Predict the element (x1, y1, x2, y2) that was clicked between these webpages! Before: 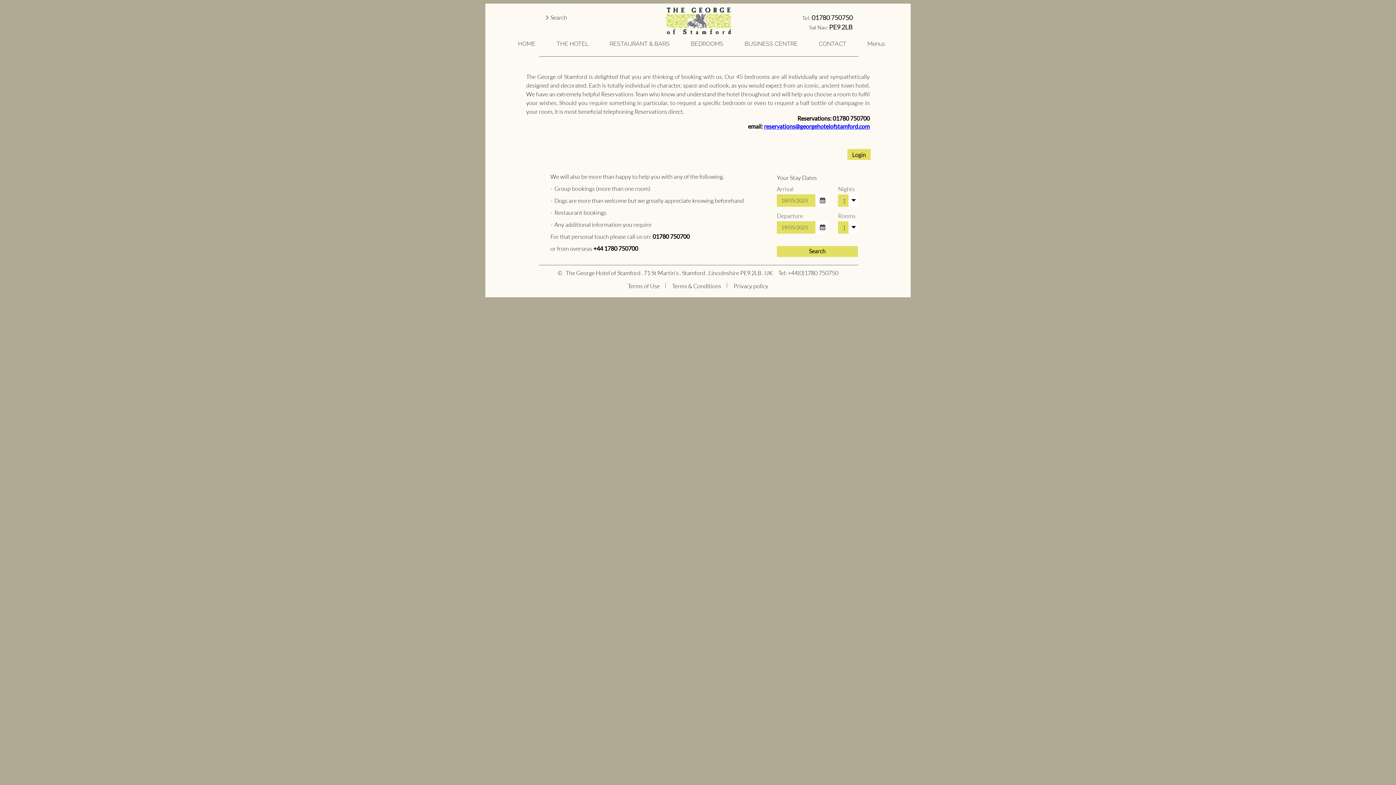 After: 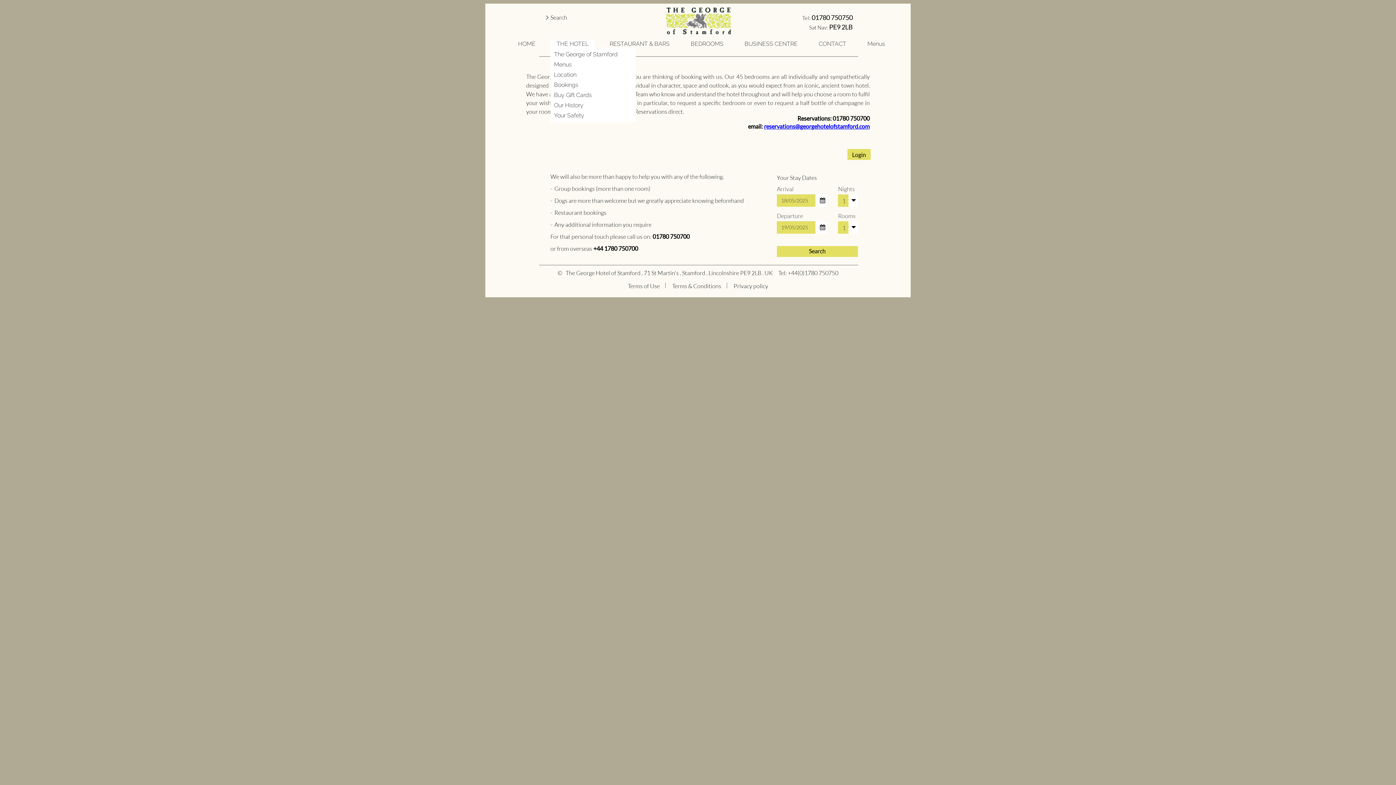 Action: label: THE HOTEL bbox: (550, 40, 594, 48)